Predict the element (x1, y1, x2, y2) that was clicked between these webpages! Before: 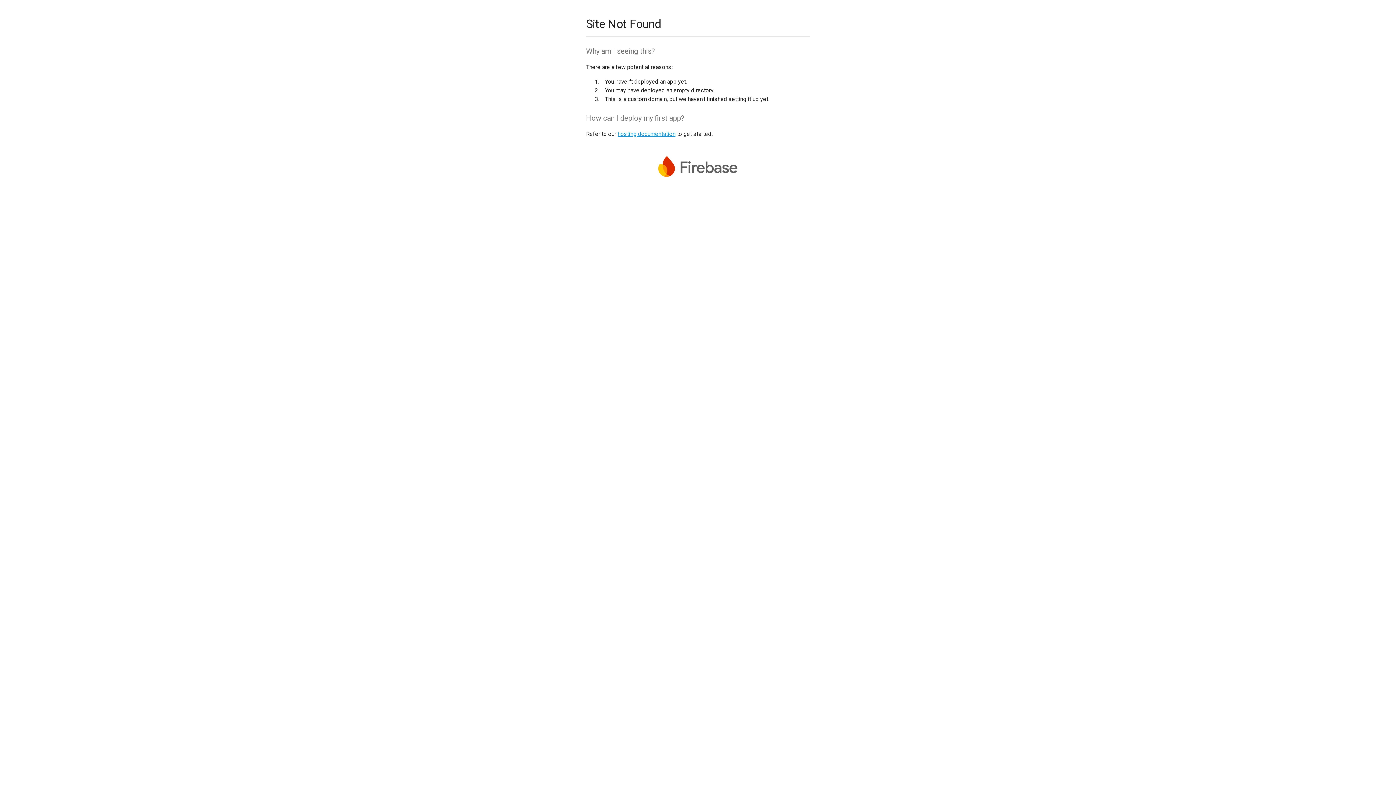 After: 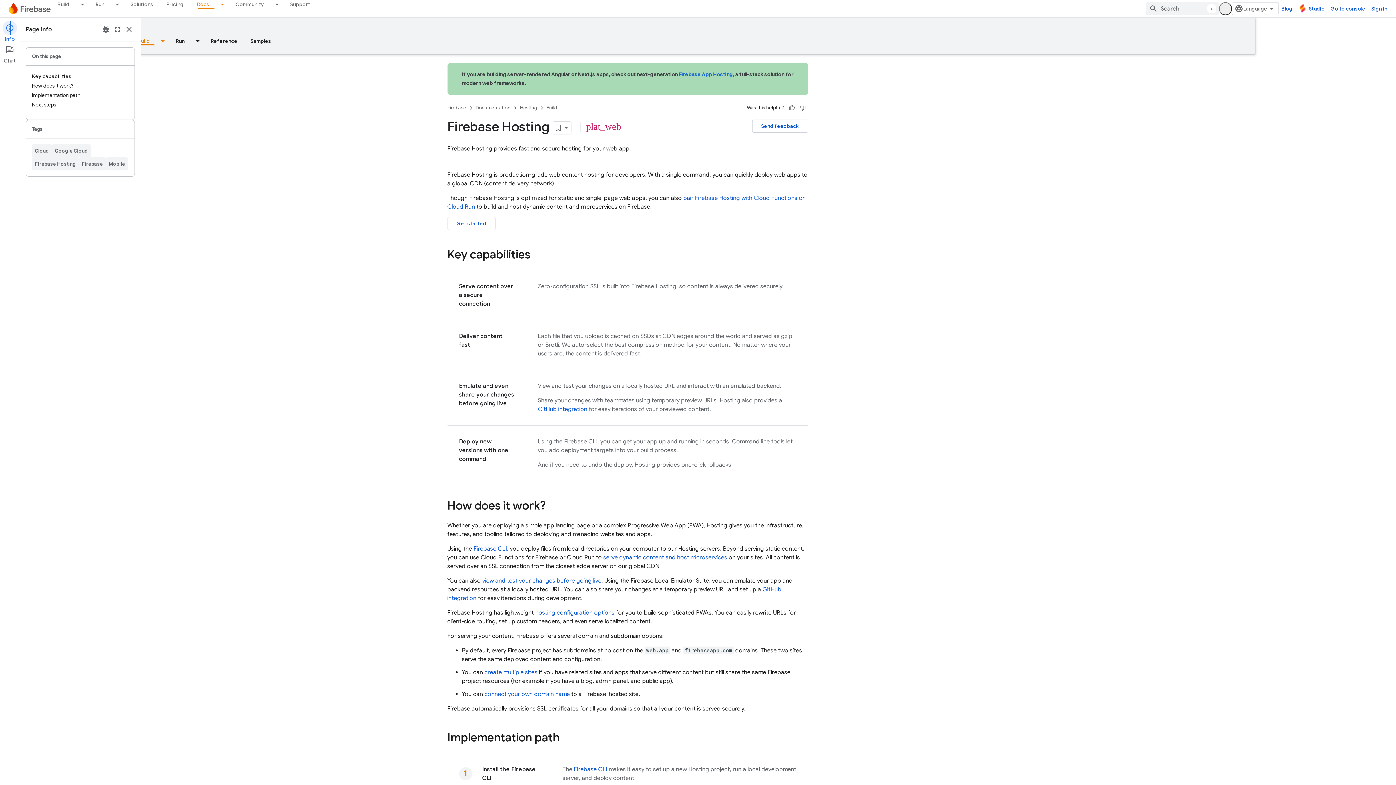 Action: label: hosting documentation bbox: (617, 130, 675, 137)